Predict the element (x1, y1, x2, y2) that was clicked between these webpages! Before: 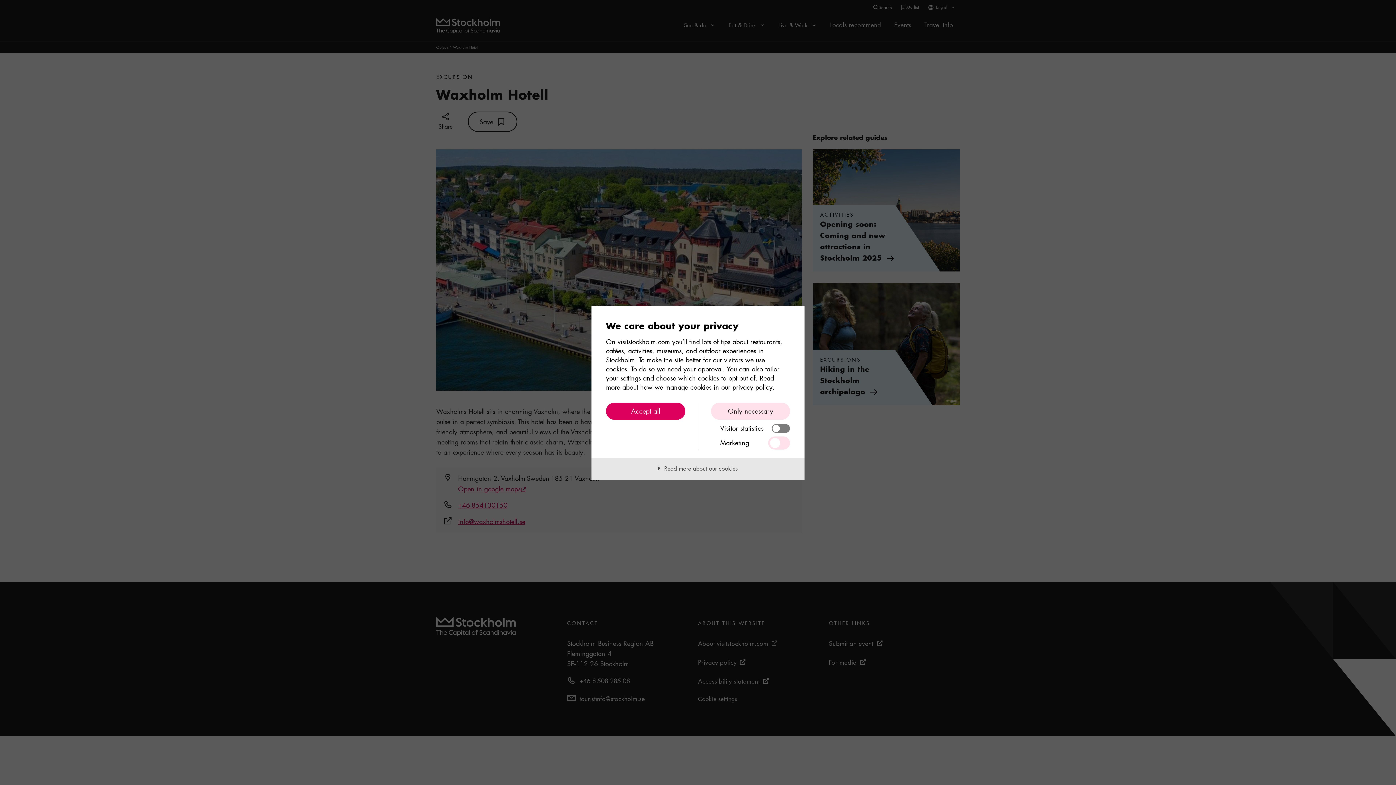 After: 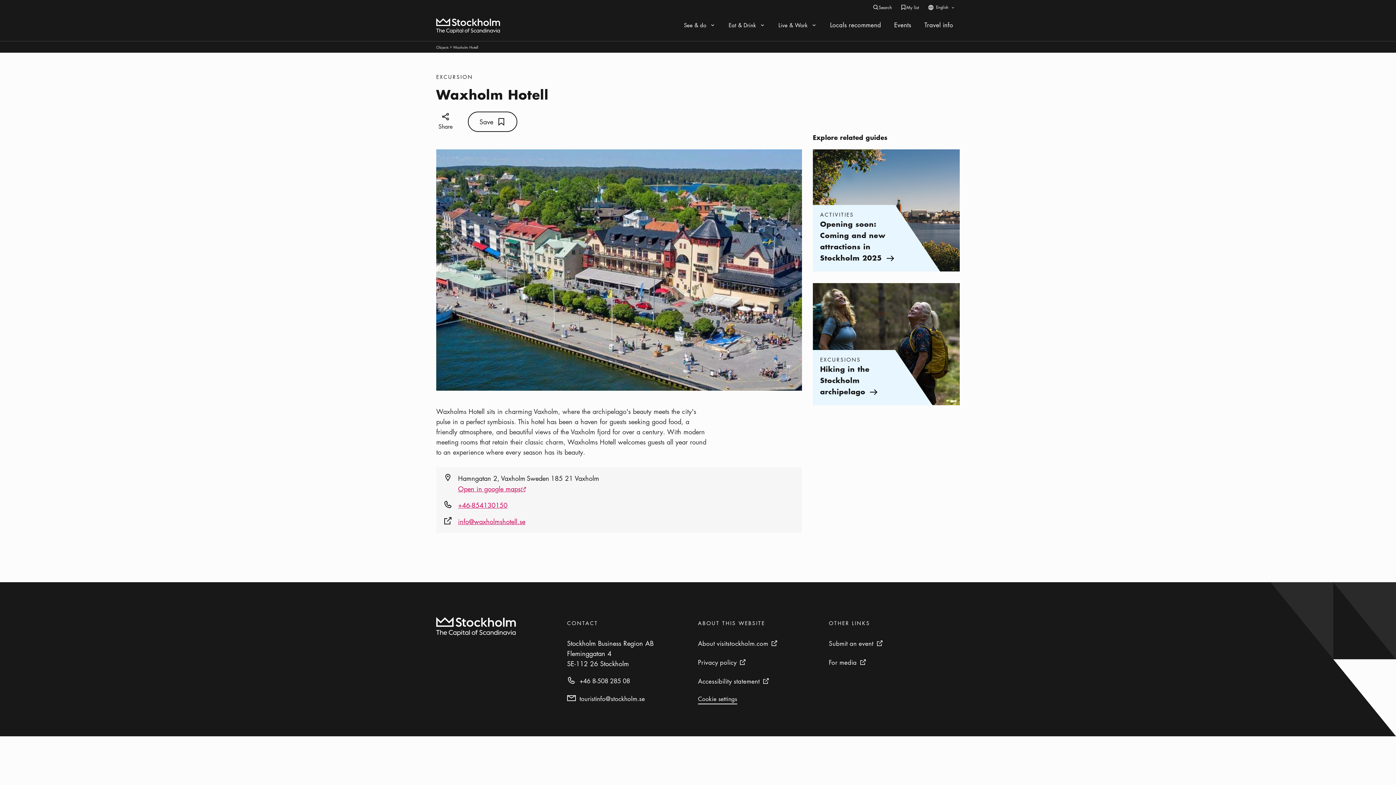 Action: label: Only necessary bbox: (711, 402, 790, 419)